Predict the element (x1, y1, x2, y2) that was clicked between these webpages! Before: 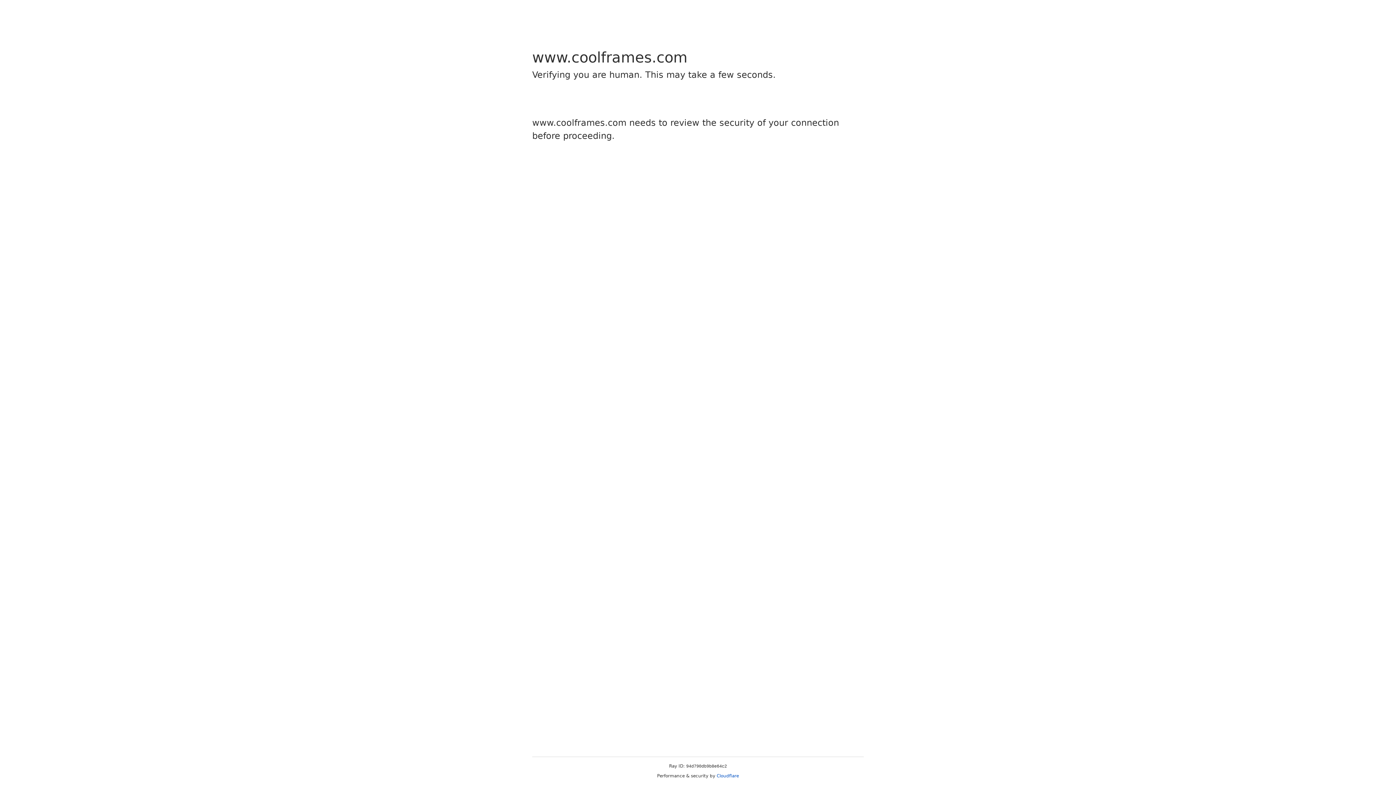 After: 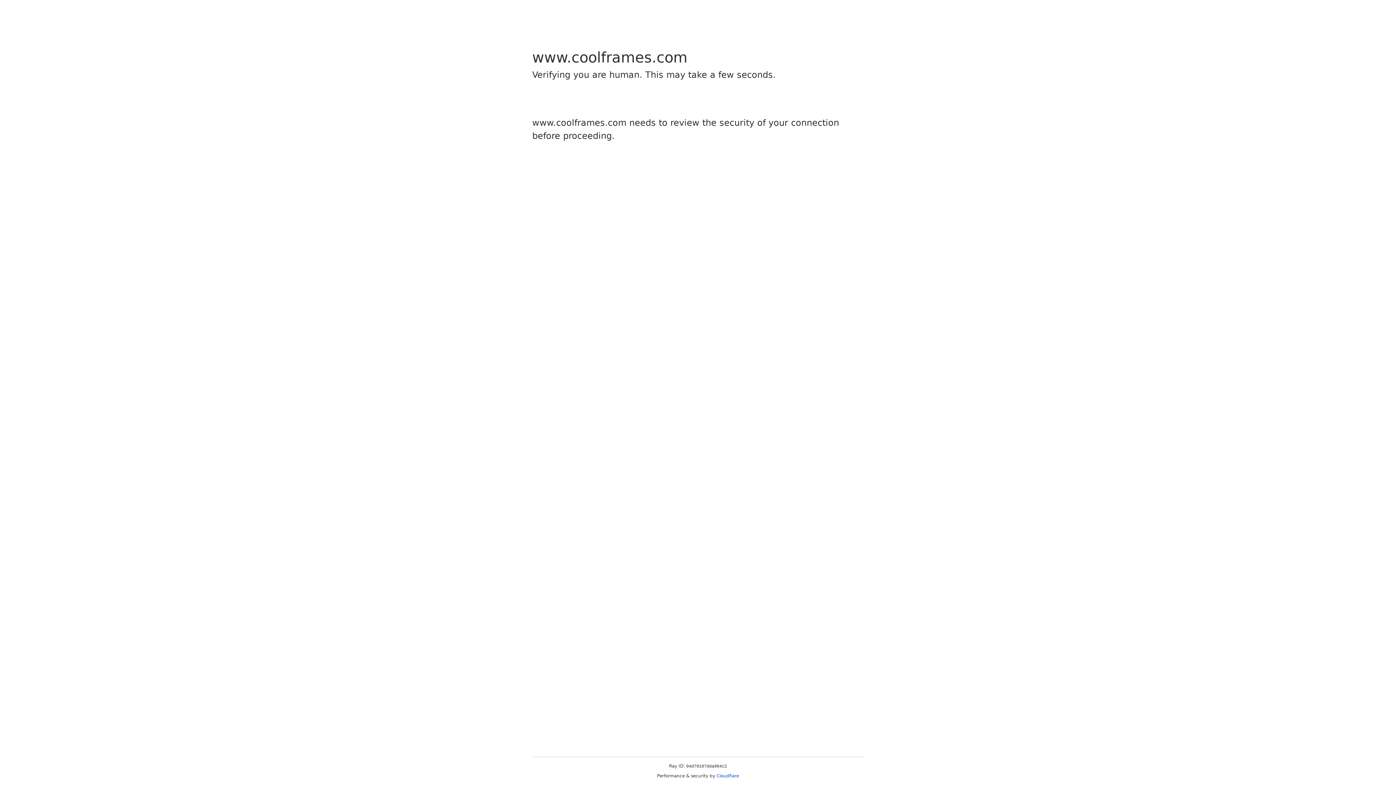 Action: bbox: (716, 773, 739, 778) label: Cloudflare